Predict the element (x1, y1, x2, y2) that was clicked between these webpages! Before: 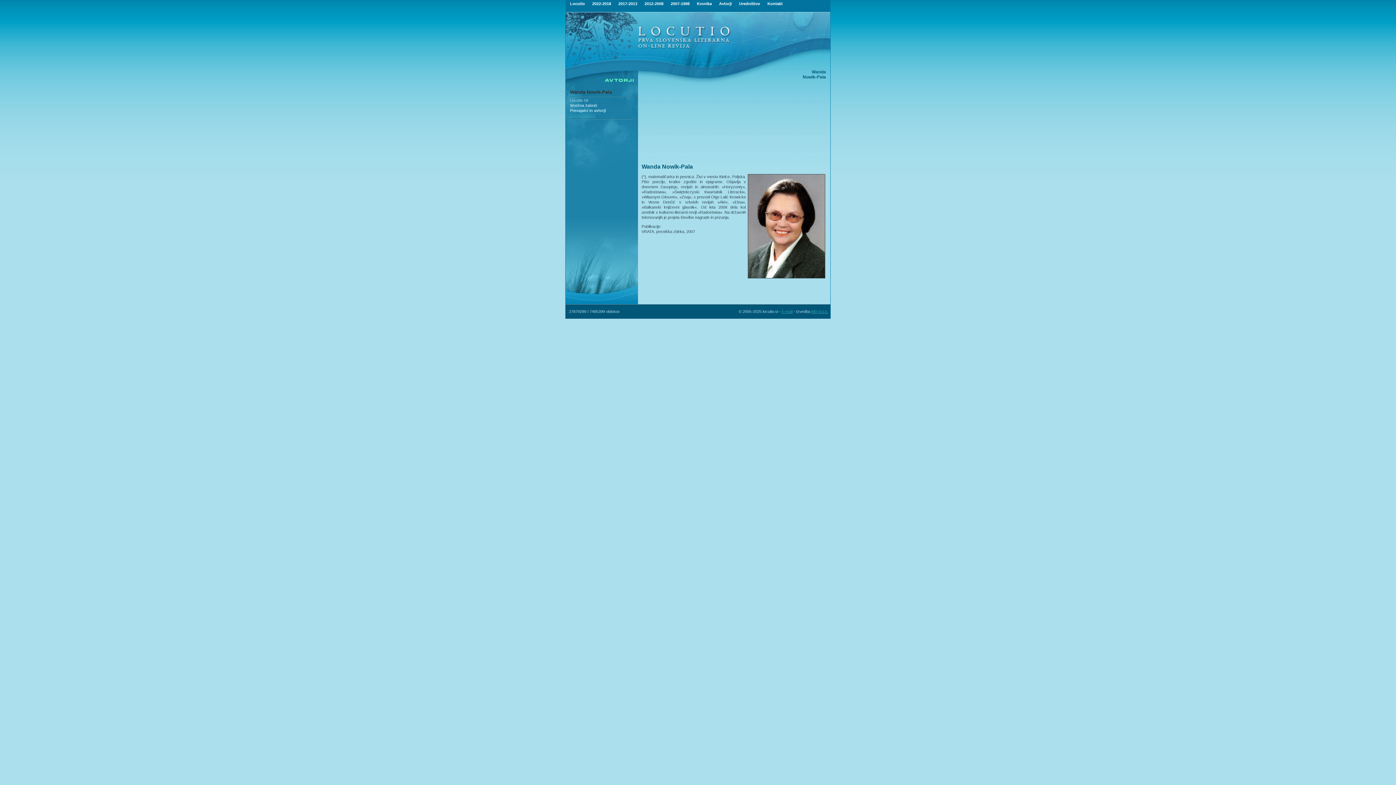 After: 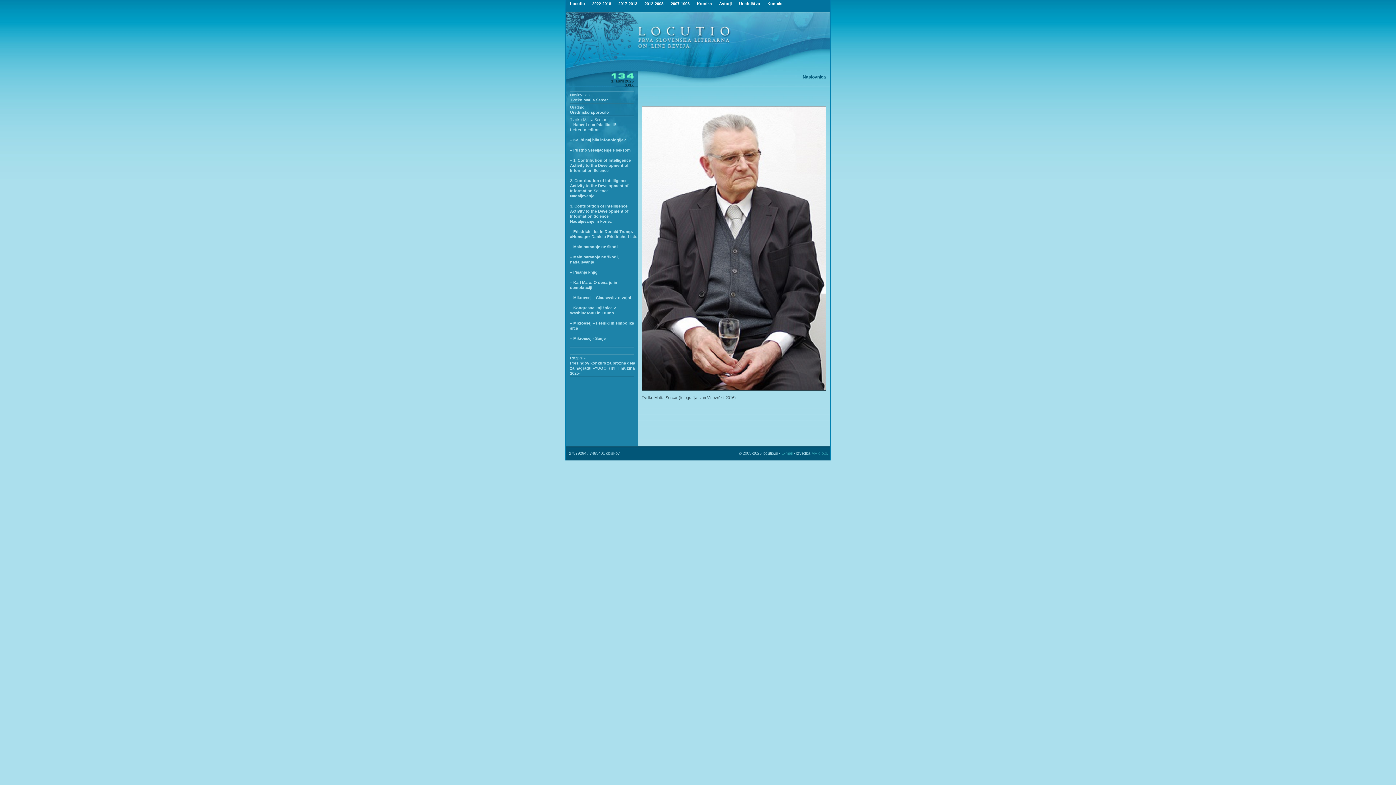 Action: bbox: (670, 1, 689, 5) label: 2007-1998